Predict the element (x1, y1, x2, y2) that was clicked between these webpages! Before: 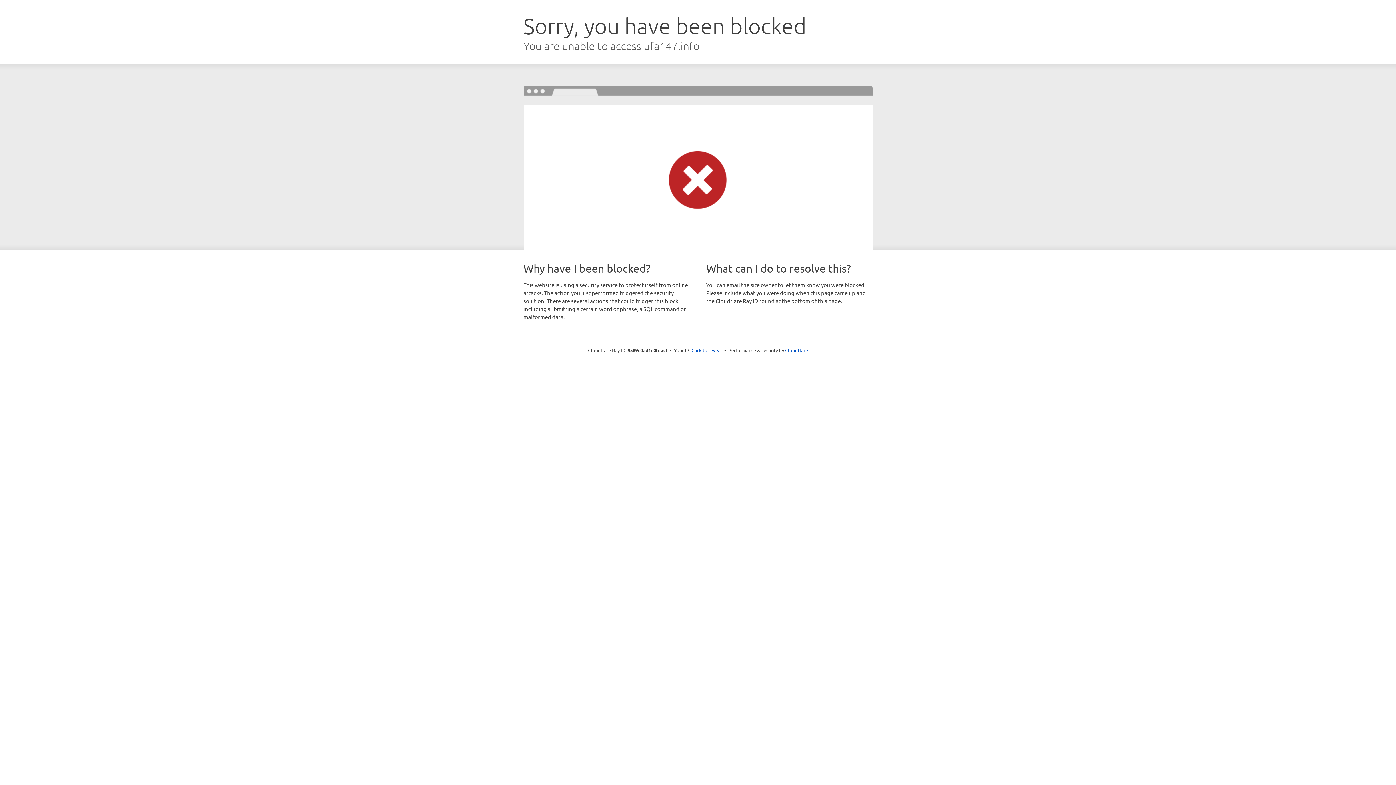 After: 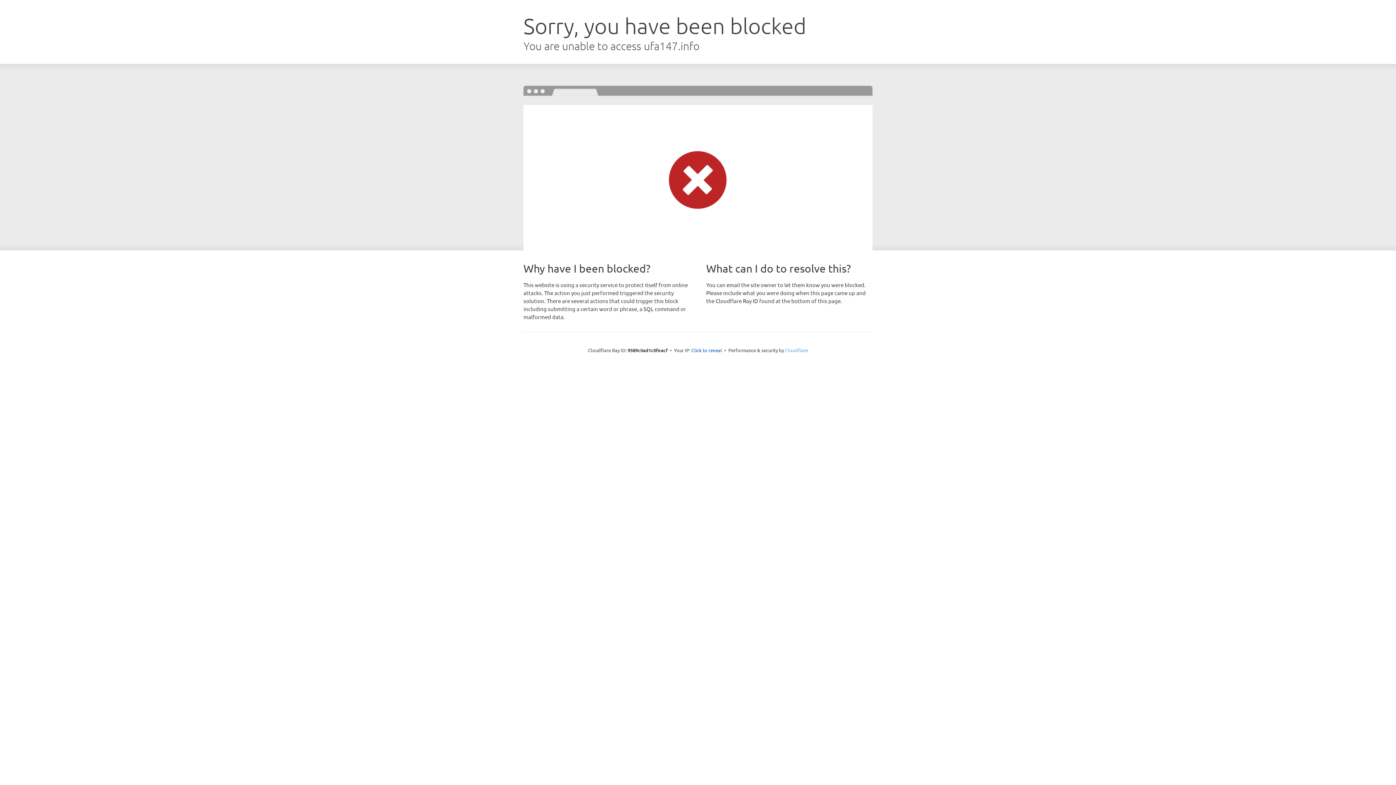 Action: label: Cloudflare bbox: (785, 347, 808, 353)